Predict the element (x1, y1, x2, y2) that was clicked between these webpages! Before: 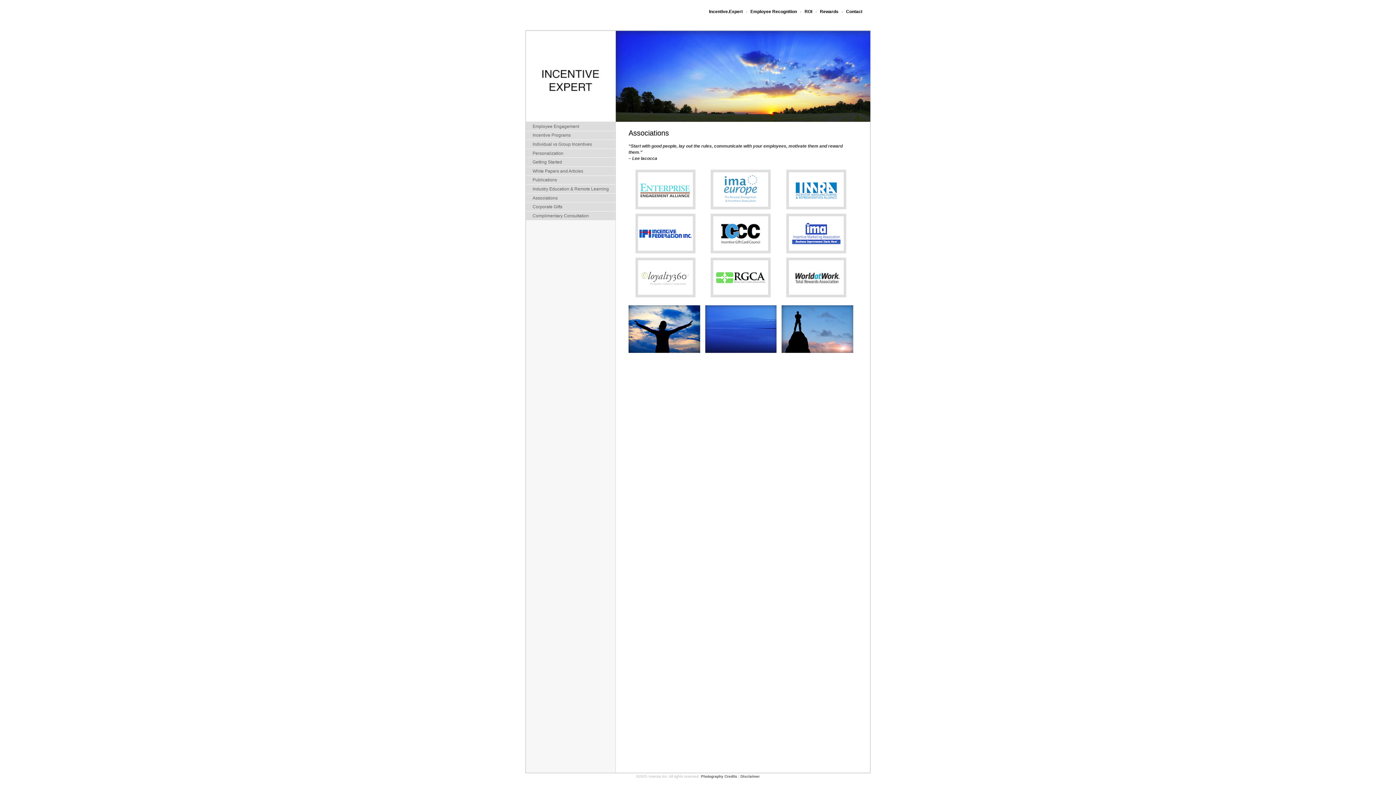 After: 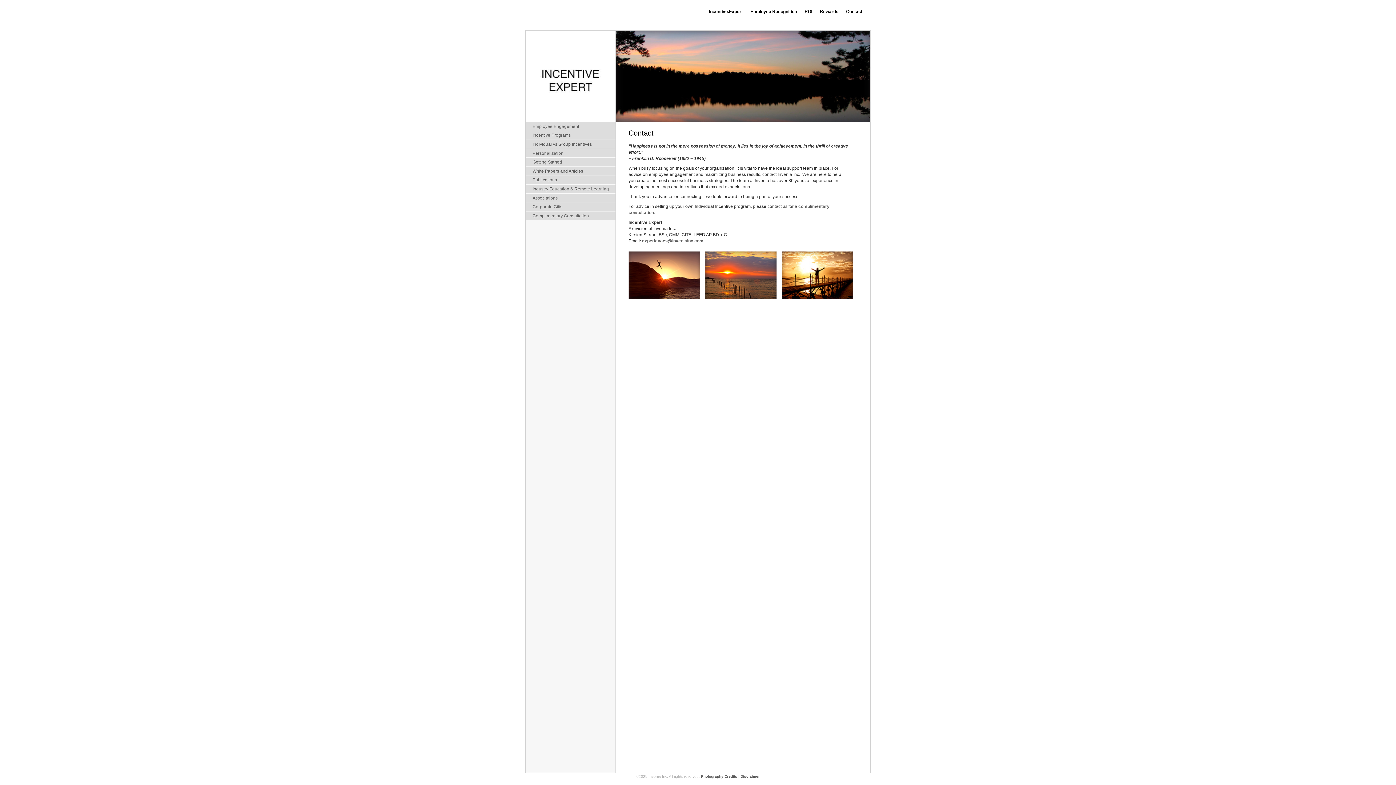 Action: label: Contact bbox: (846, 9, 862, 14)